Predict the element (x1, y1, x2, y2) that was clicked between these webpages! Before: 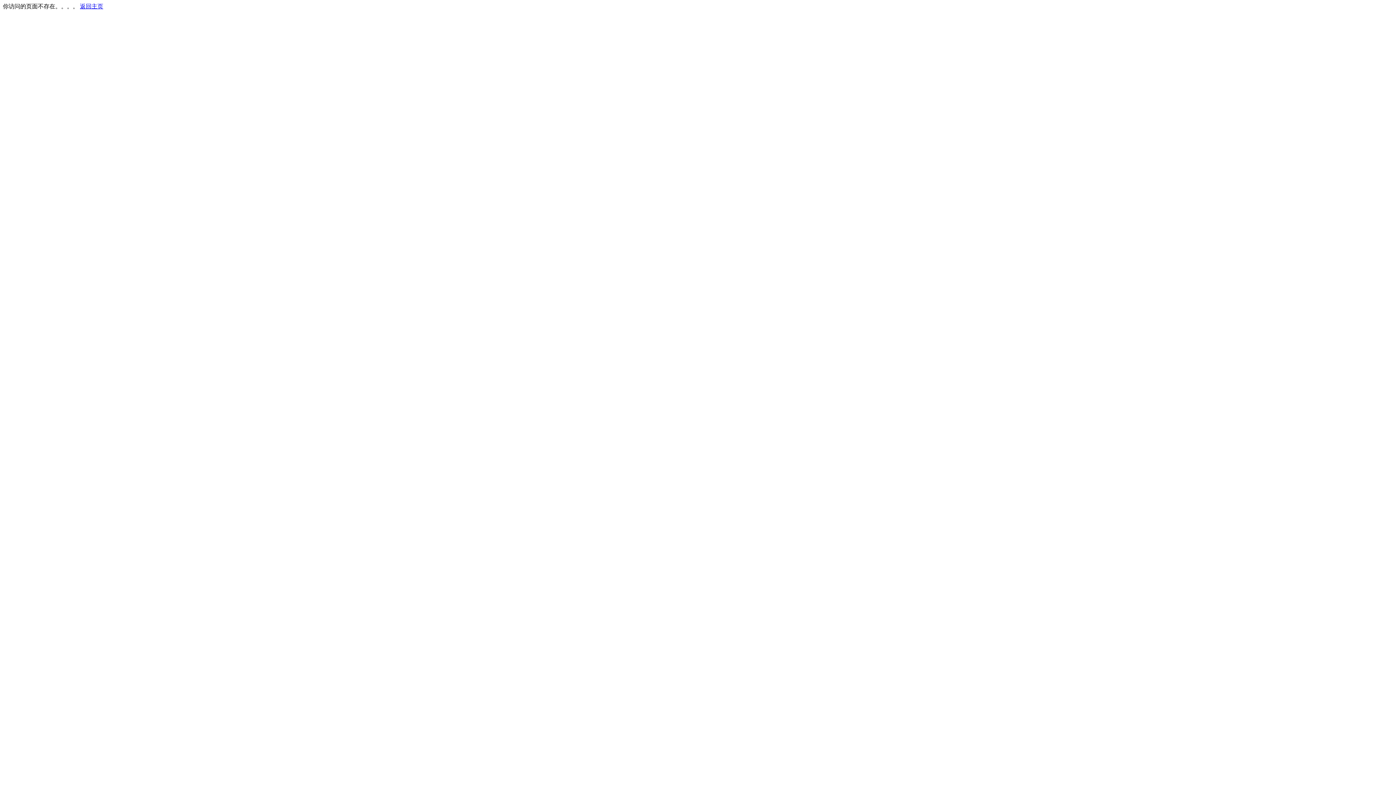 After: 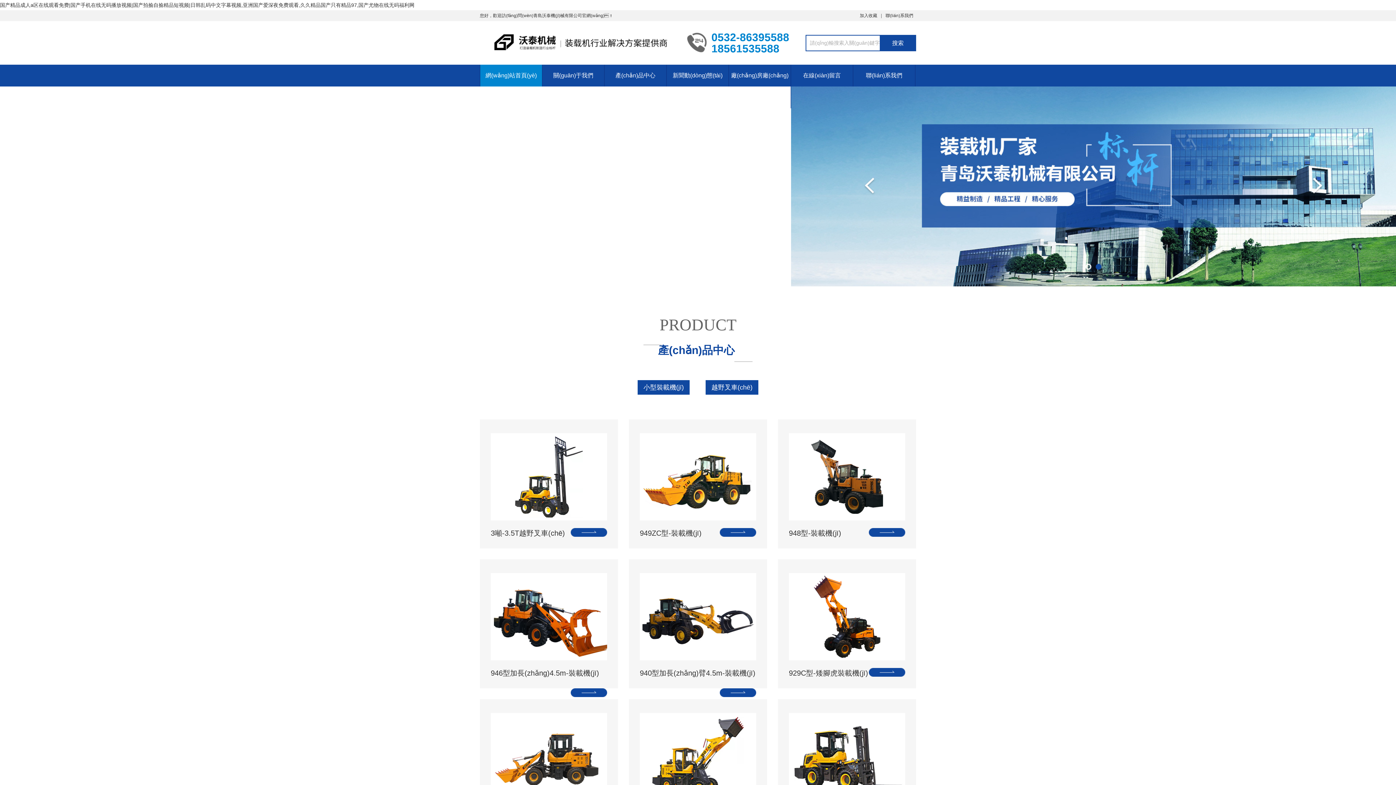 Action: label: 返回主页 bbox: (80, 3, 103, 9)